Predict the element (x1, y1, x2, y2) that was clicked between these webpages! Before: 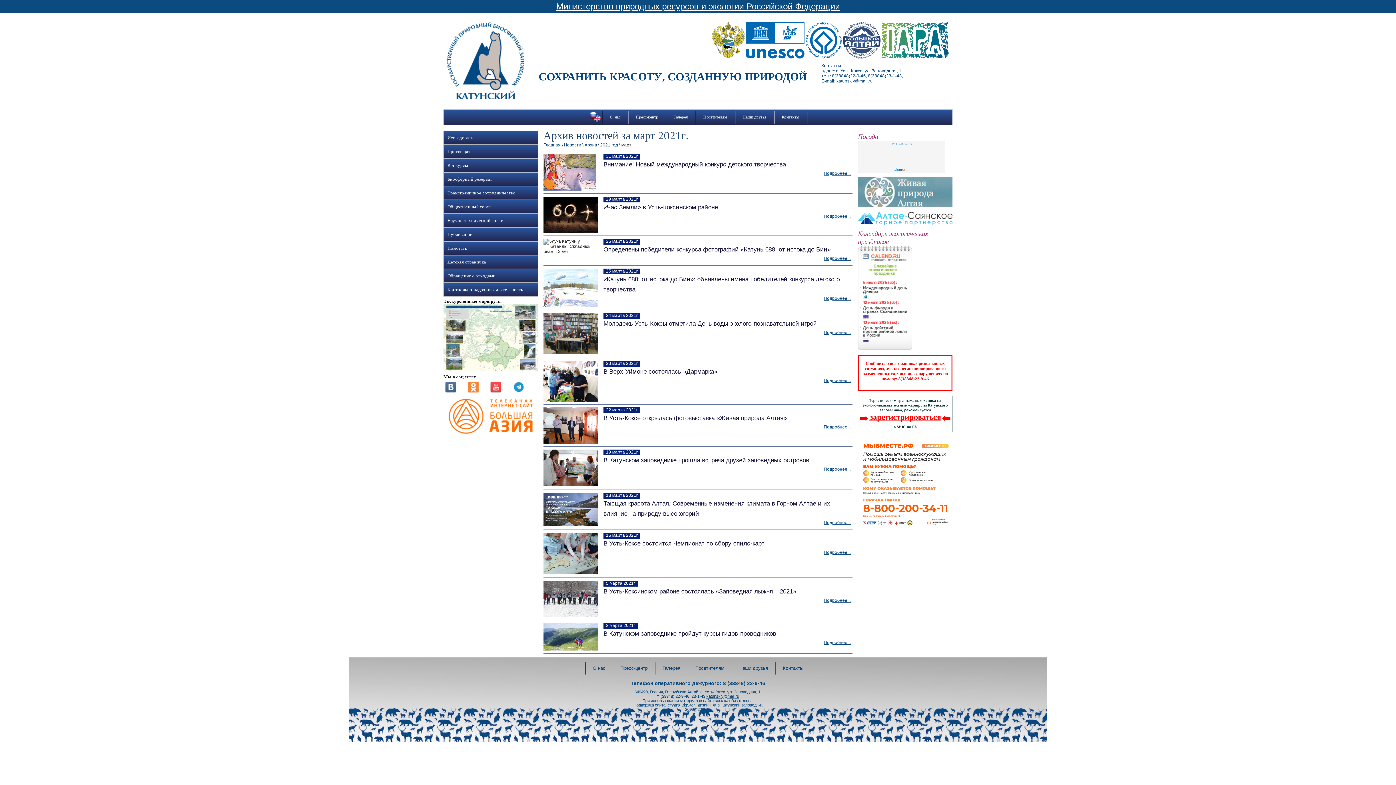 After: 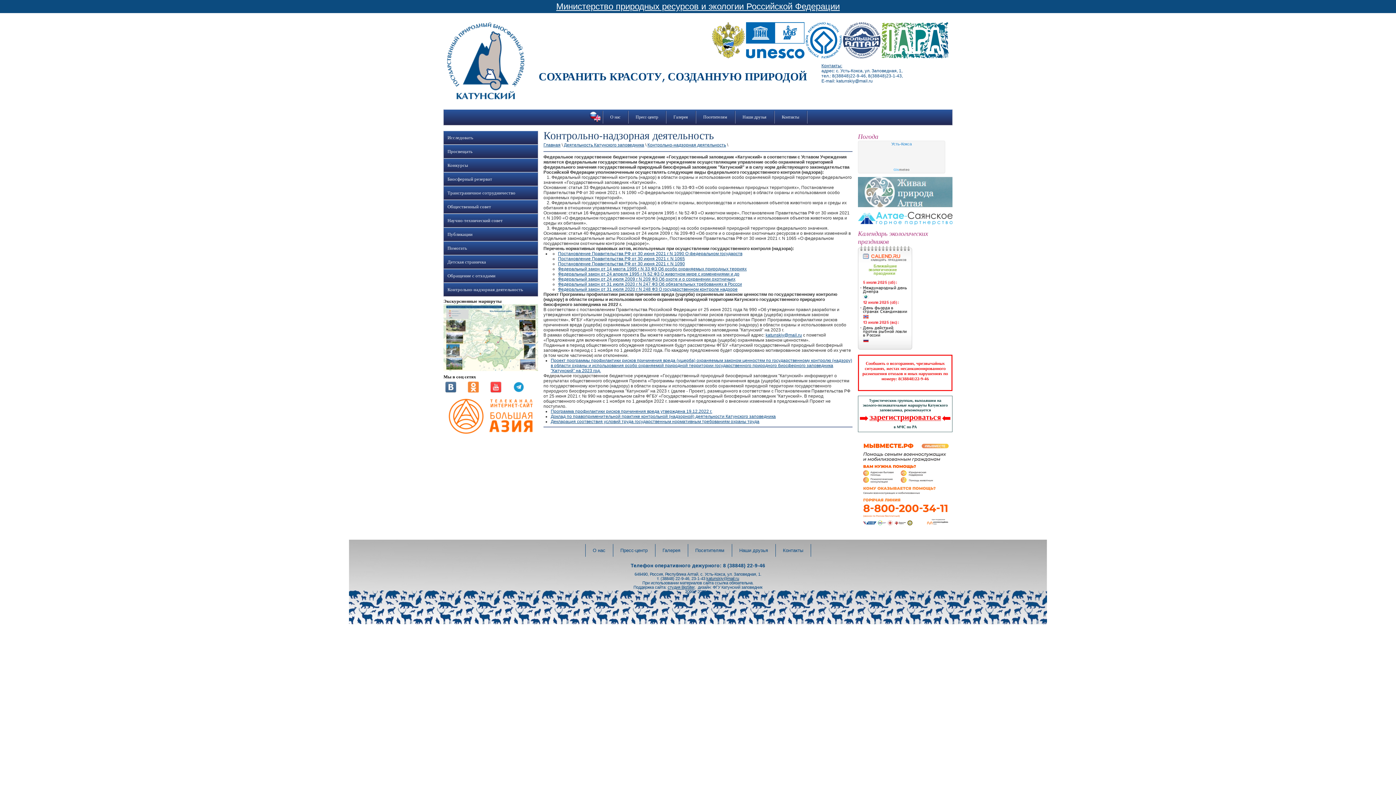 Action: bbox: (443, 282, 538, 296) label: Контрольно-надзорная деятельность